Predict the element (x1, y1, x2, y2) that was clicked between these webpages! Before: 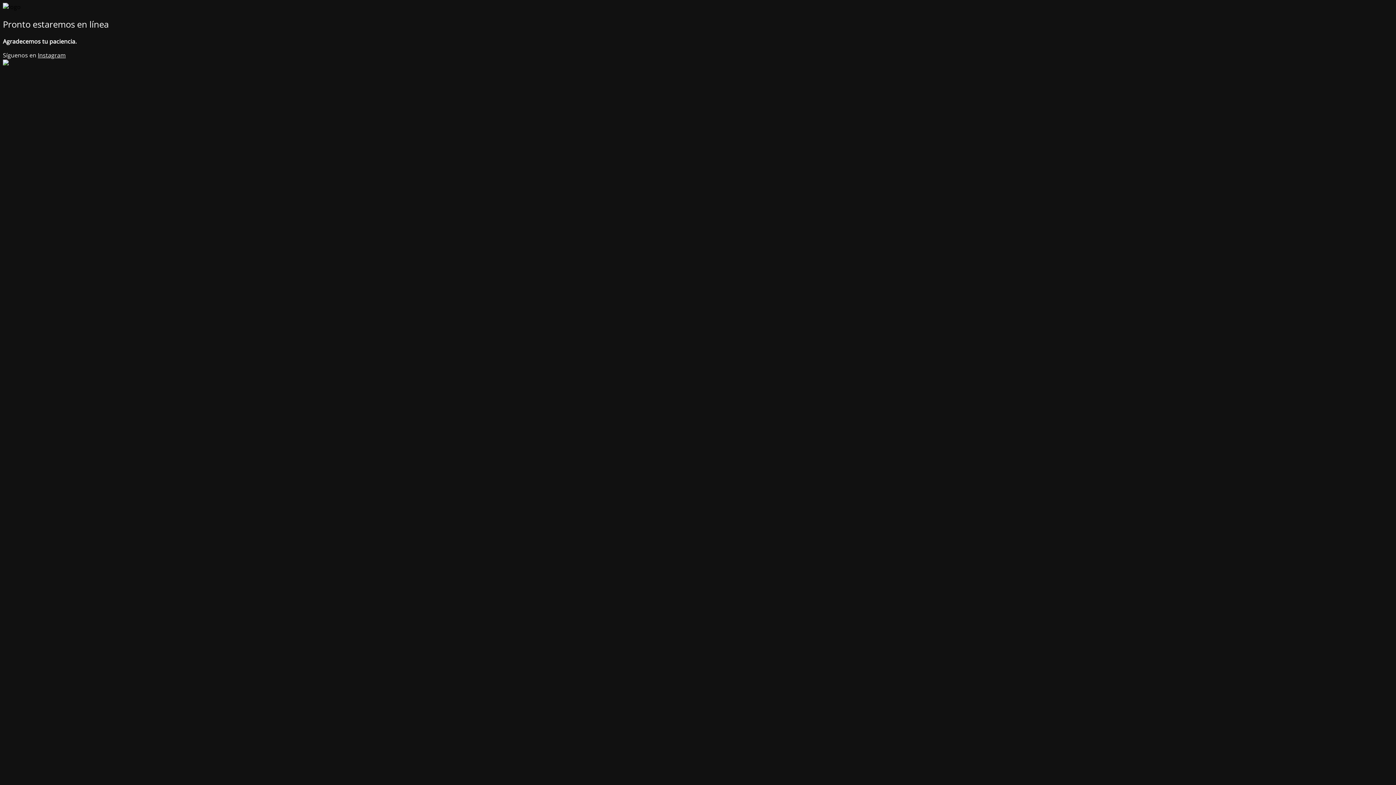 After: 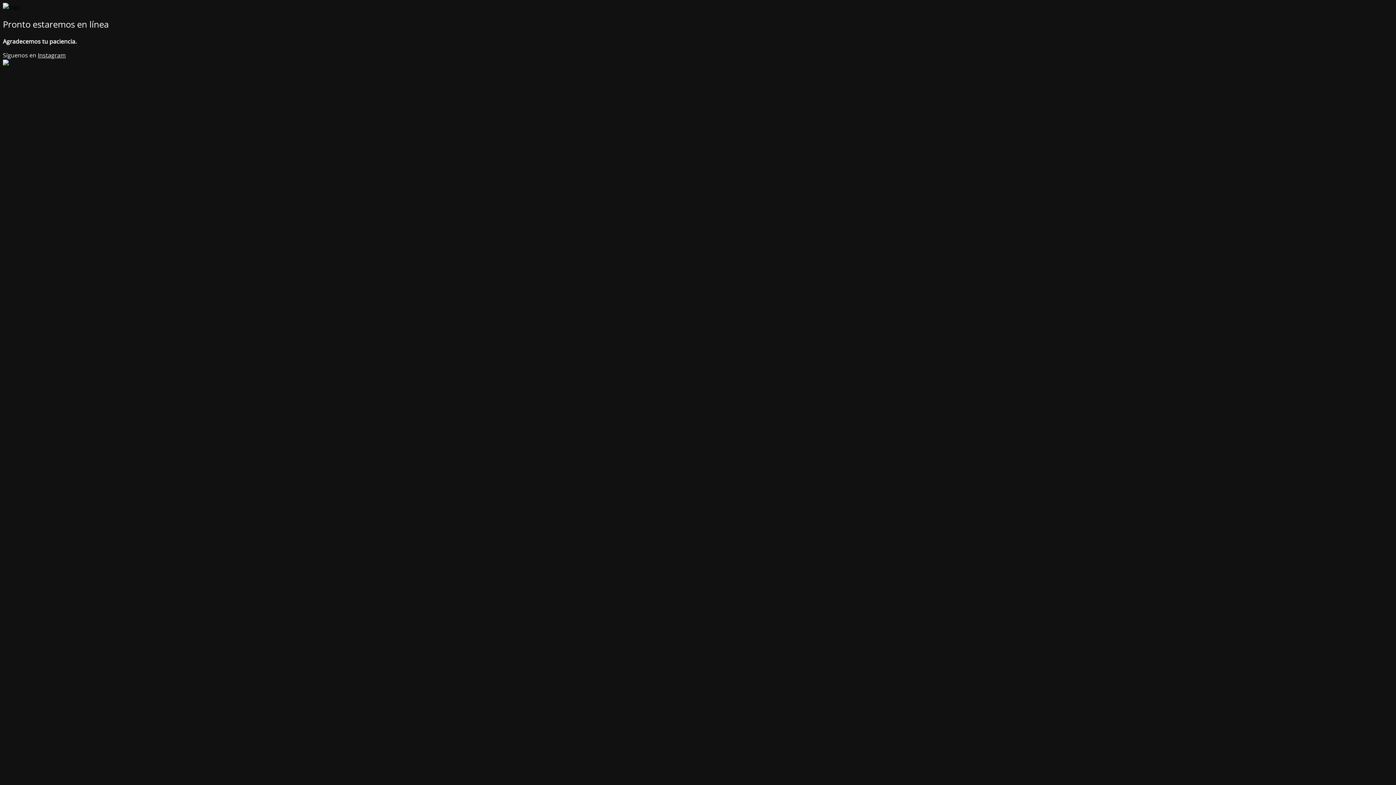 Action: label: Instagram bbox: (37, 51, 65, 59)